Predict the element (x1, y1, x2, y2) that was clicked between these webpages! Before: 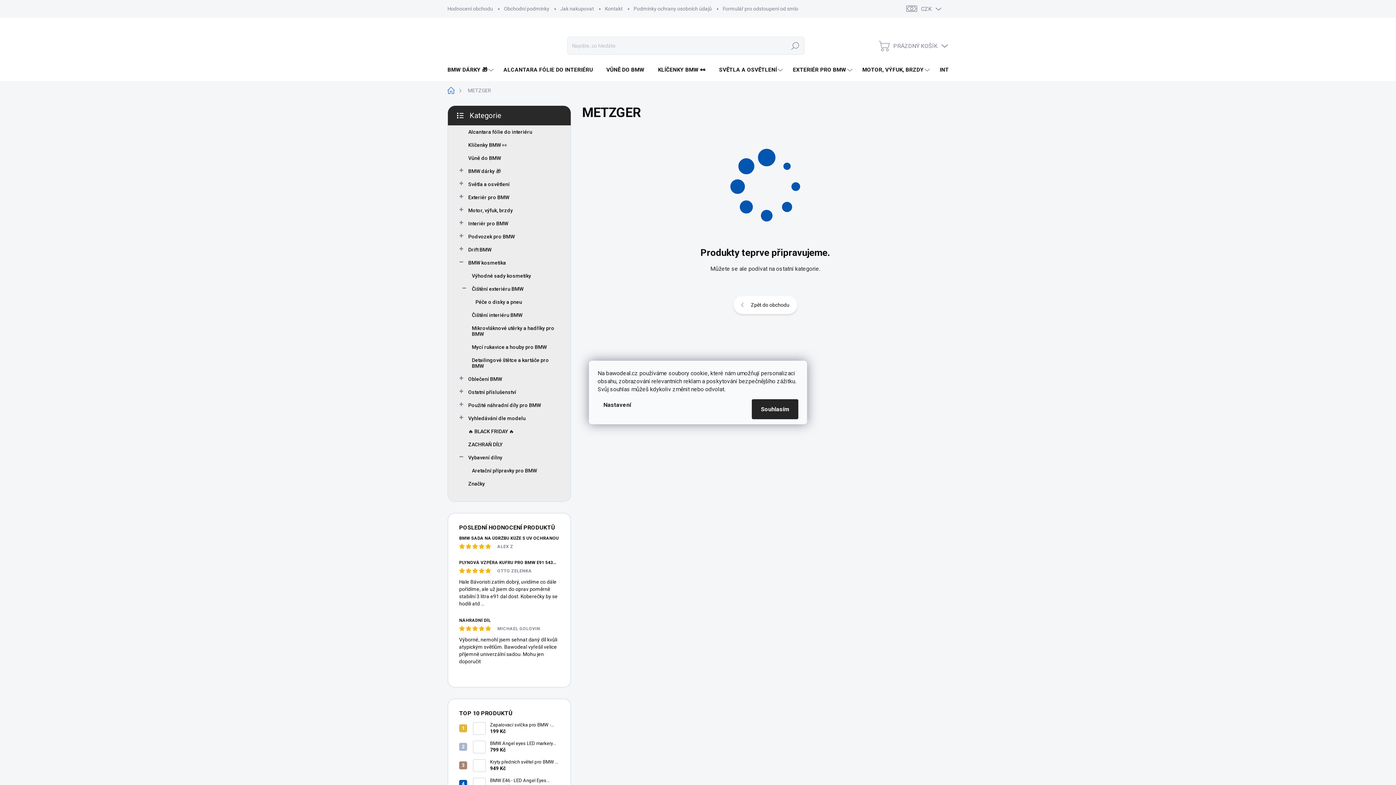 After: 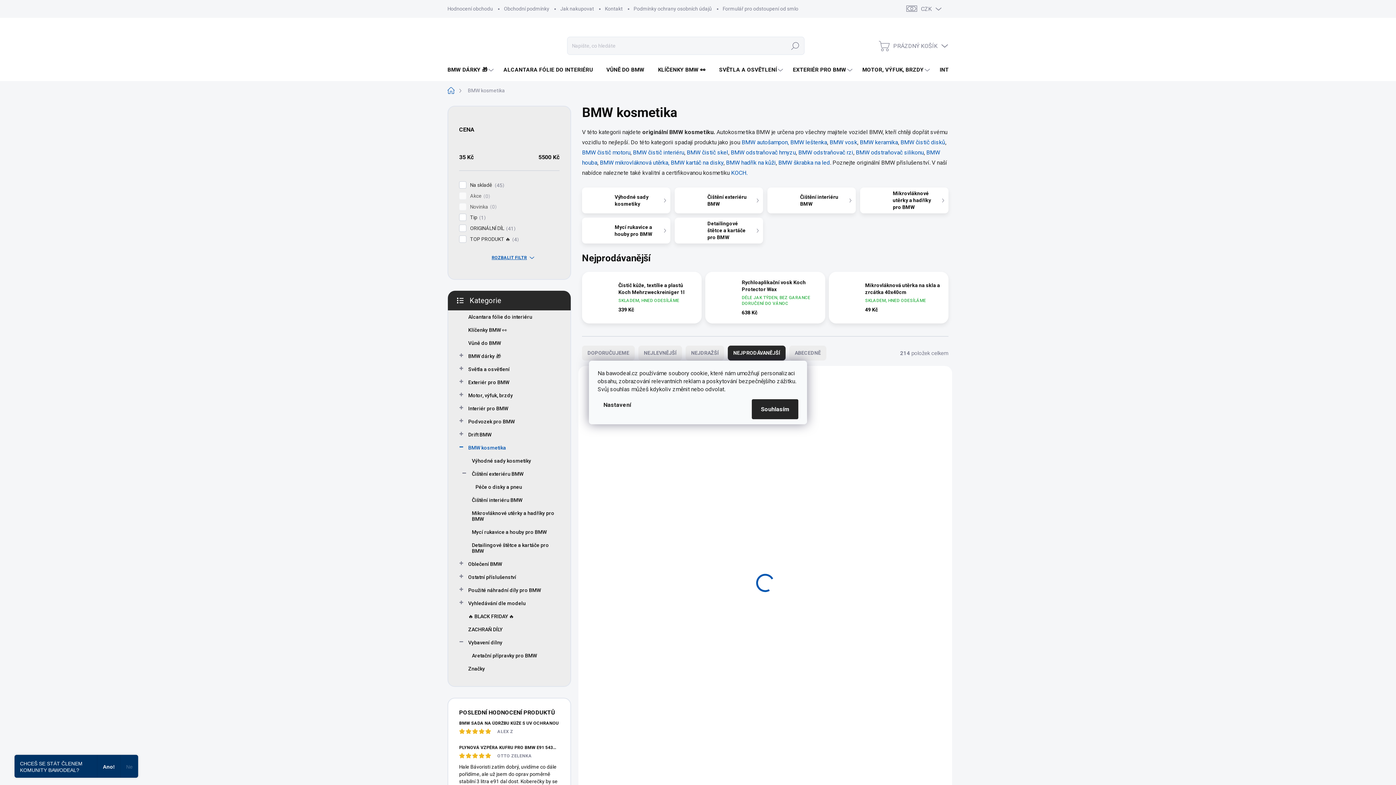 Action: label: BMW kosmetika
  bbox: (459, 256, 559, 269)